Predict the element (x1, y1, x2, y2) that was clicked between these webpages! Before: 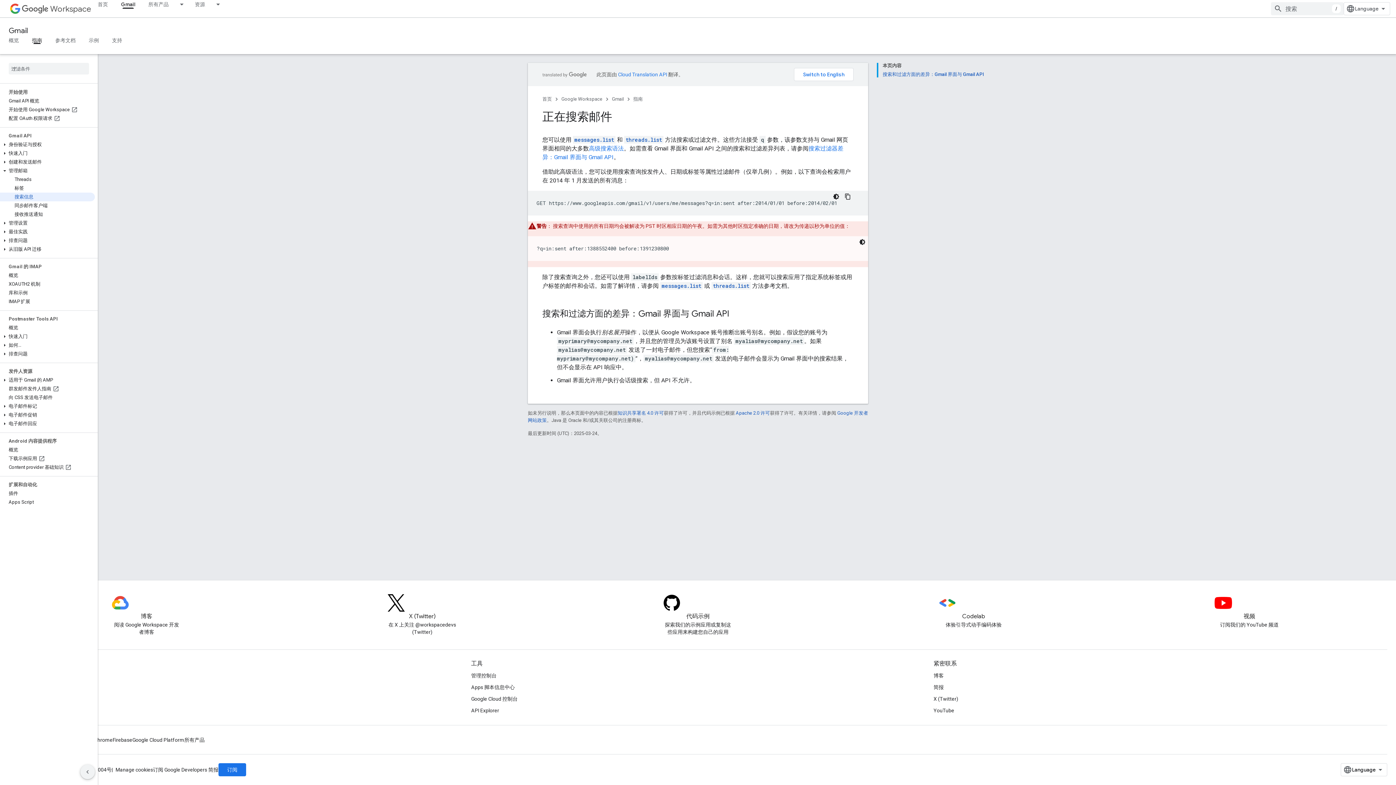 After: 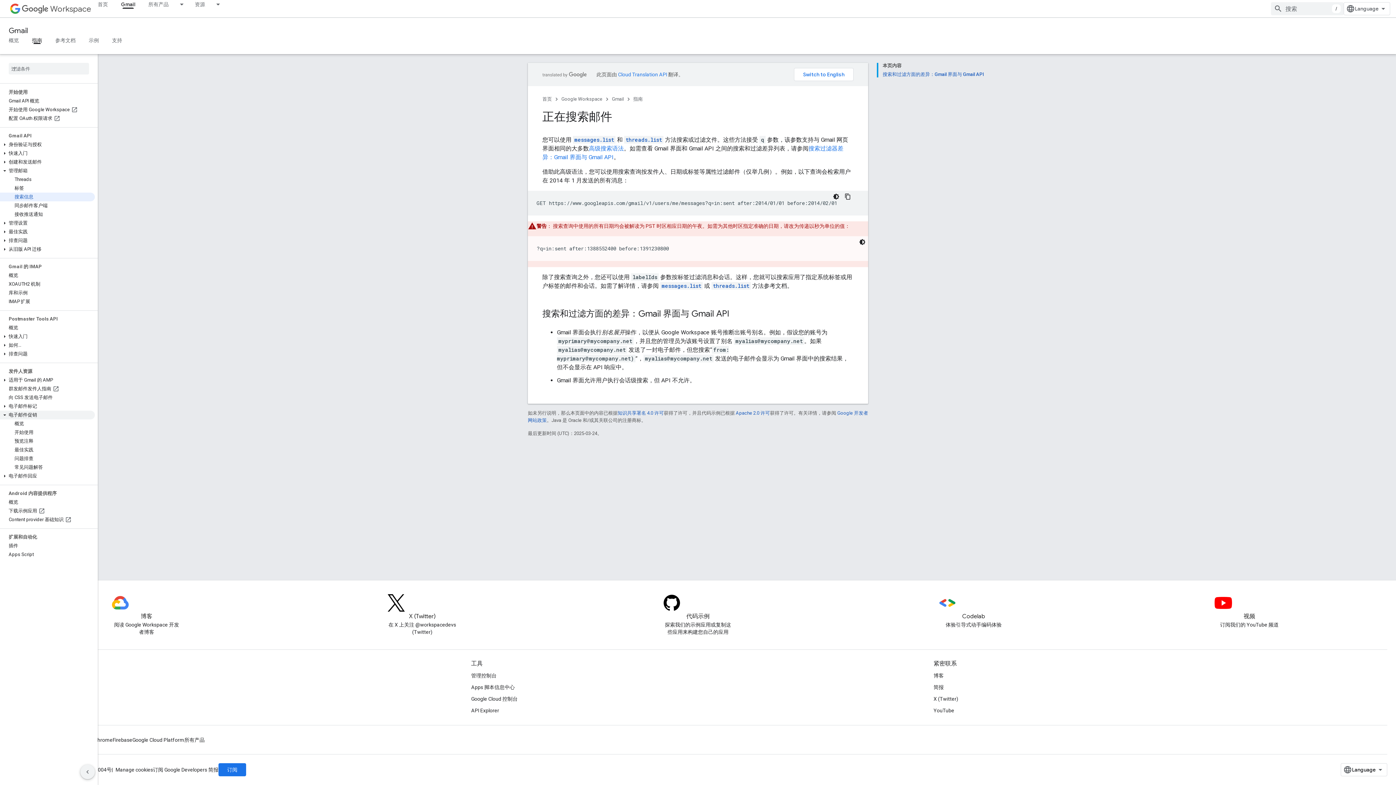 Action: label: 电子邮件促销 bbox: (0, 410, 94, 419)